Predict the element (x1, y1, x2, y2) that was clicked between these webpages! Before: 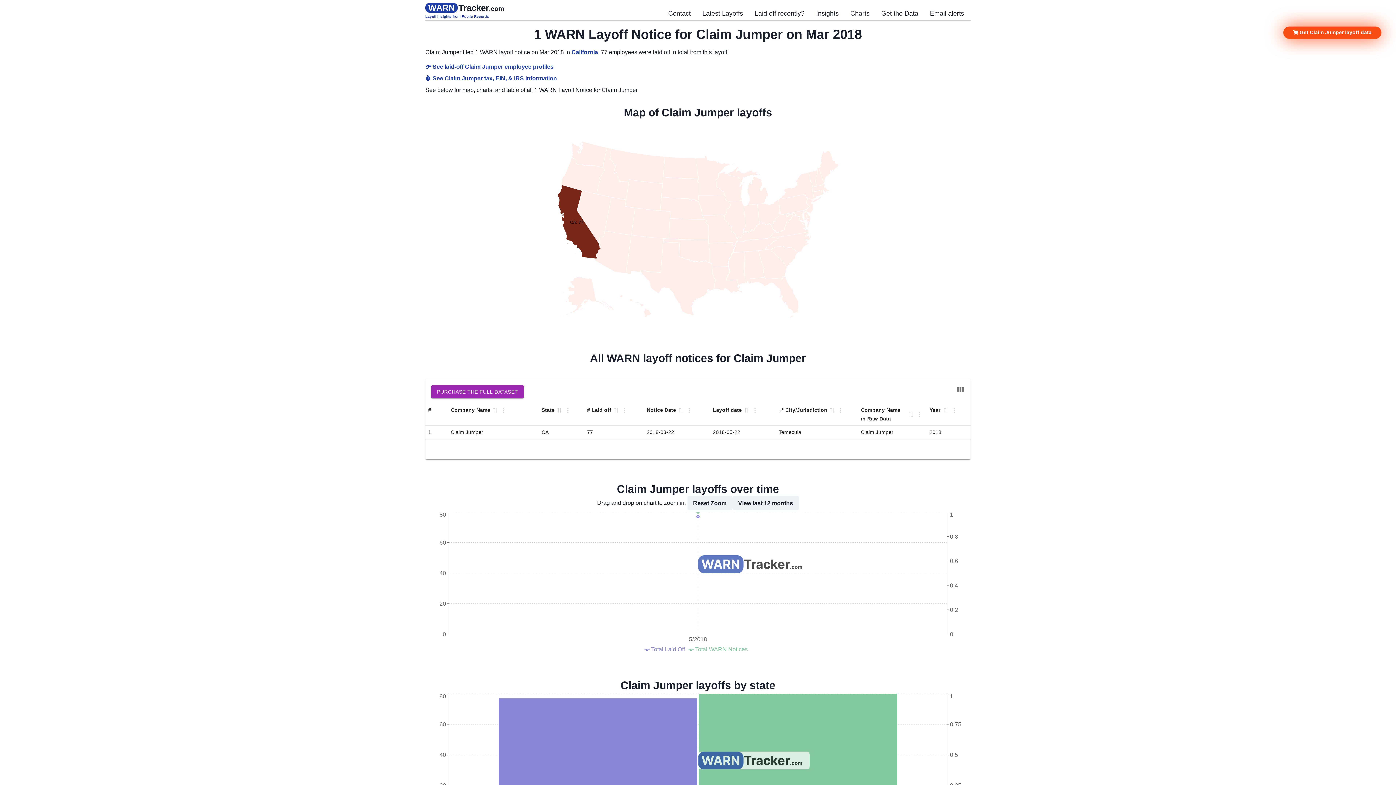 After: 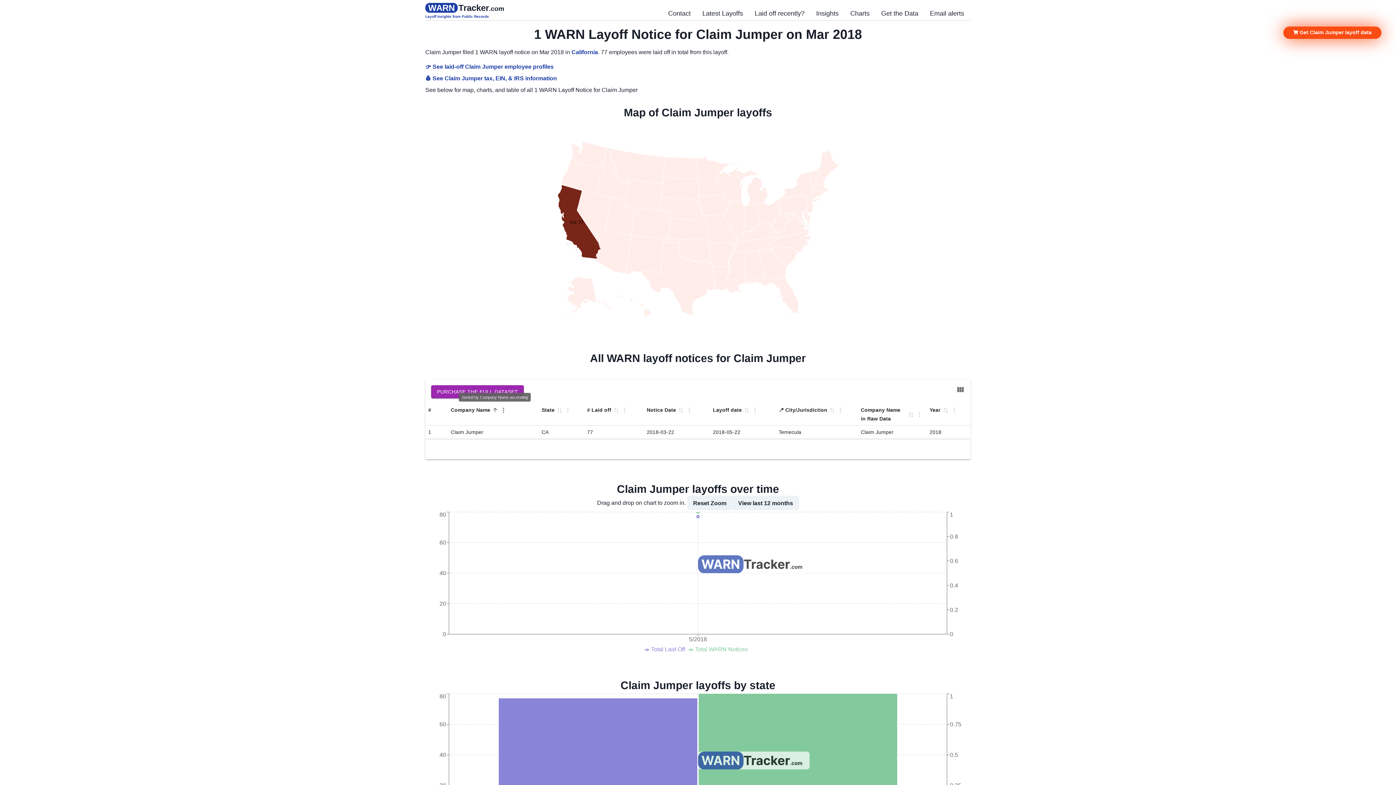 Action: label: Sort by Company Name ascending bbox: (490, 406, 499, 413)